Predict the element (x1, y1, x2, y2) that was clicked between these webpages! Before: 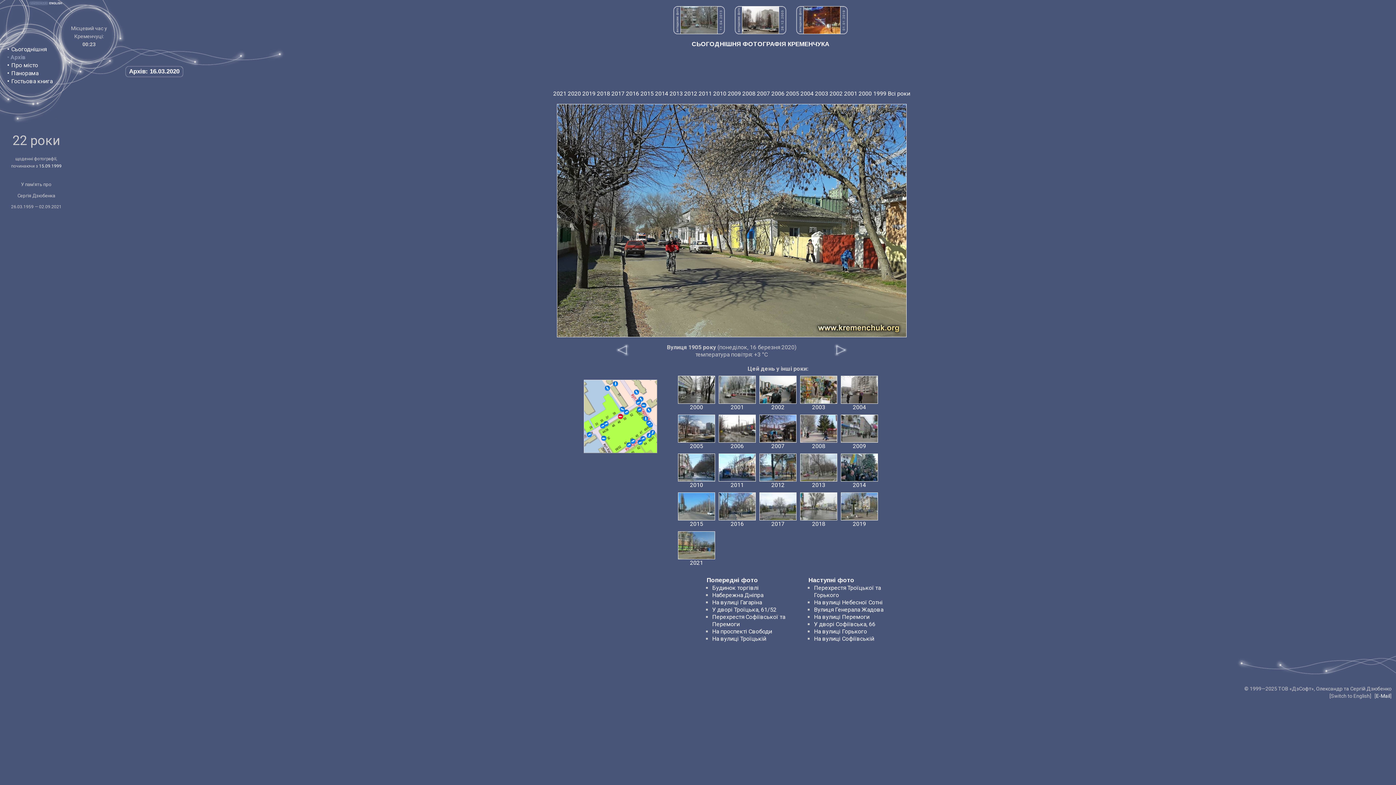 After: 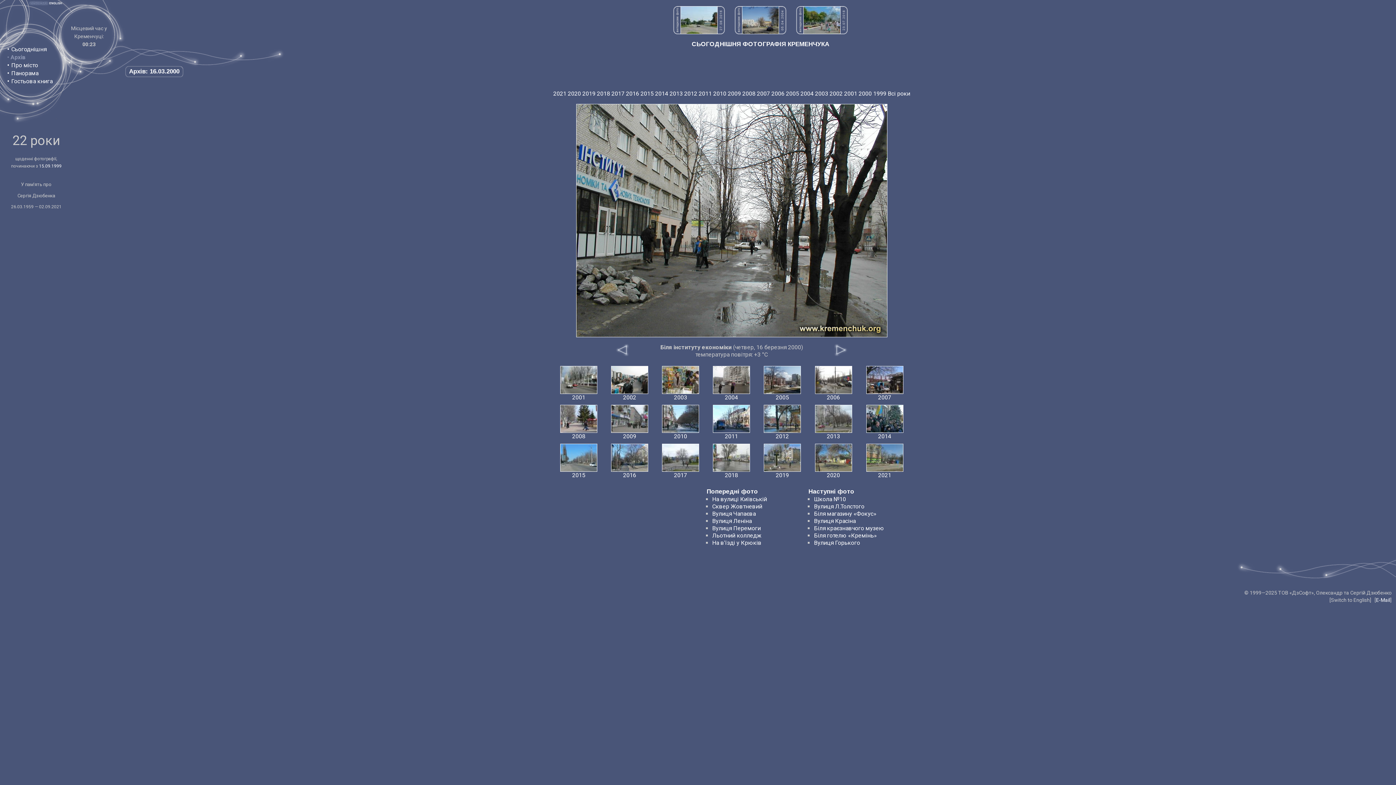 Action: bbox: (678, 396, 715, 403)